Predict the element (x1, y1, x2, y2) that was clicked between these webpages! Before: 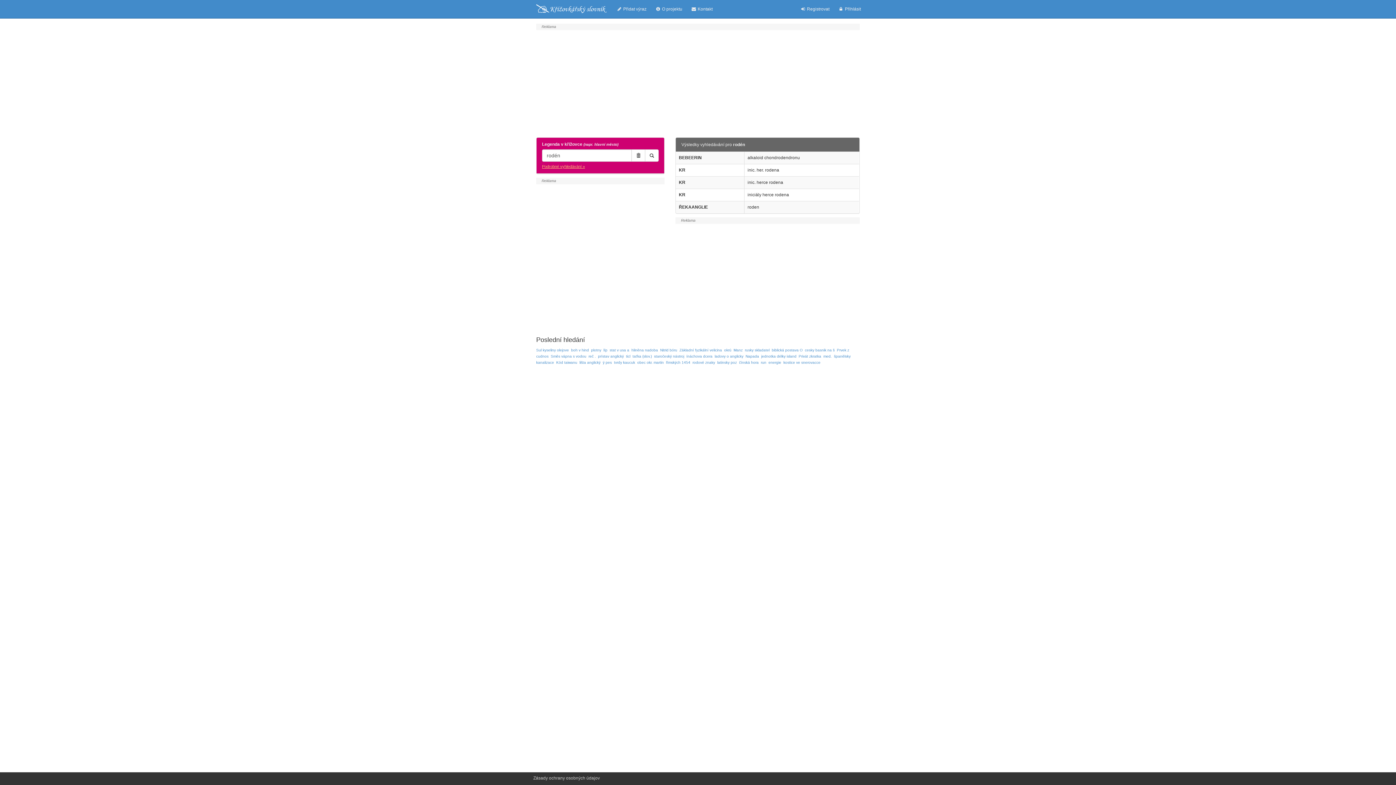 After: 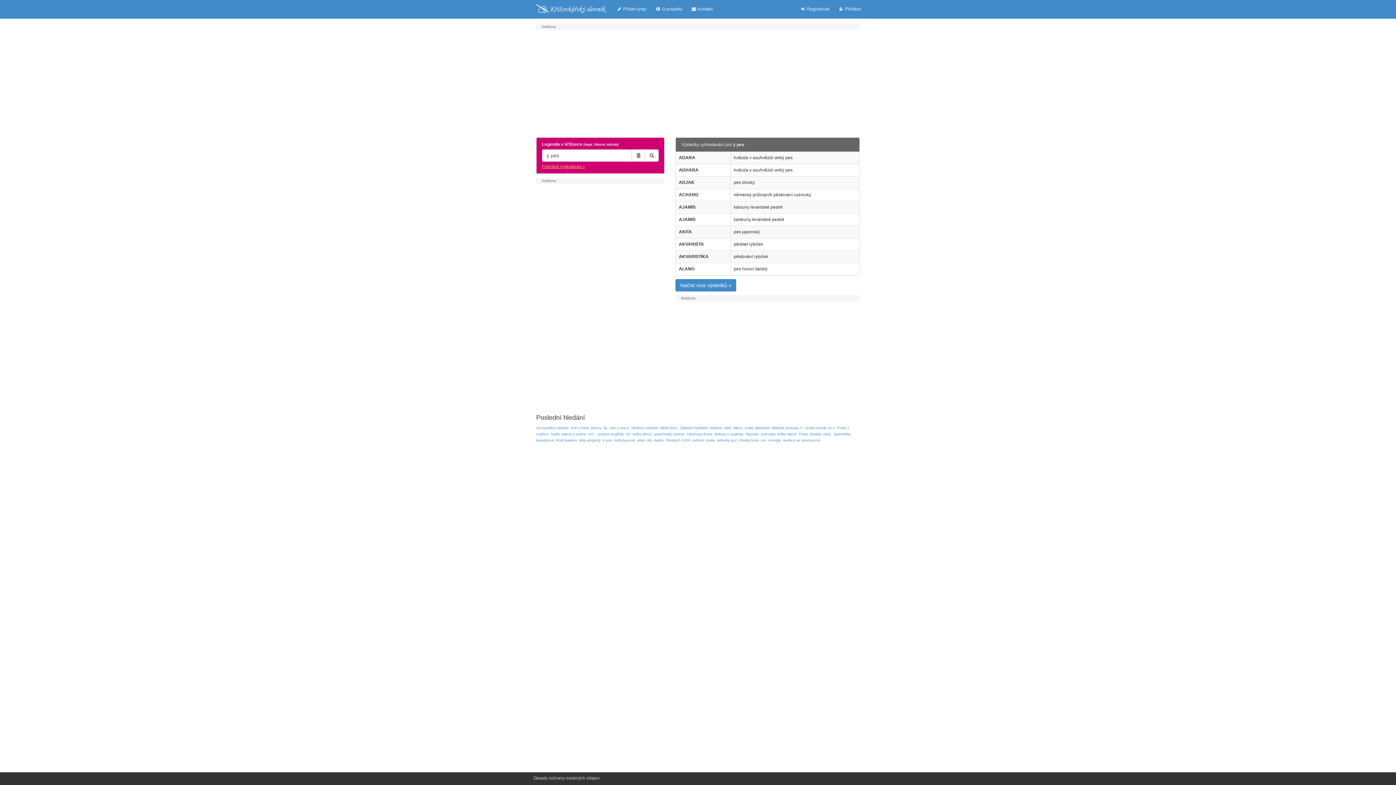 Action: label: ý pes bbox: (602, 360, 612, 364)